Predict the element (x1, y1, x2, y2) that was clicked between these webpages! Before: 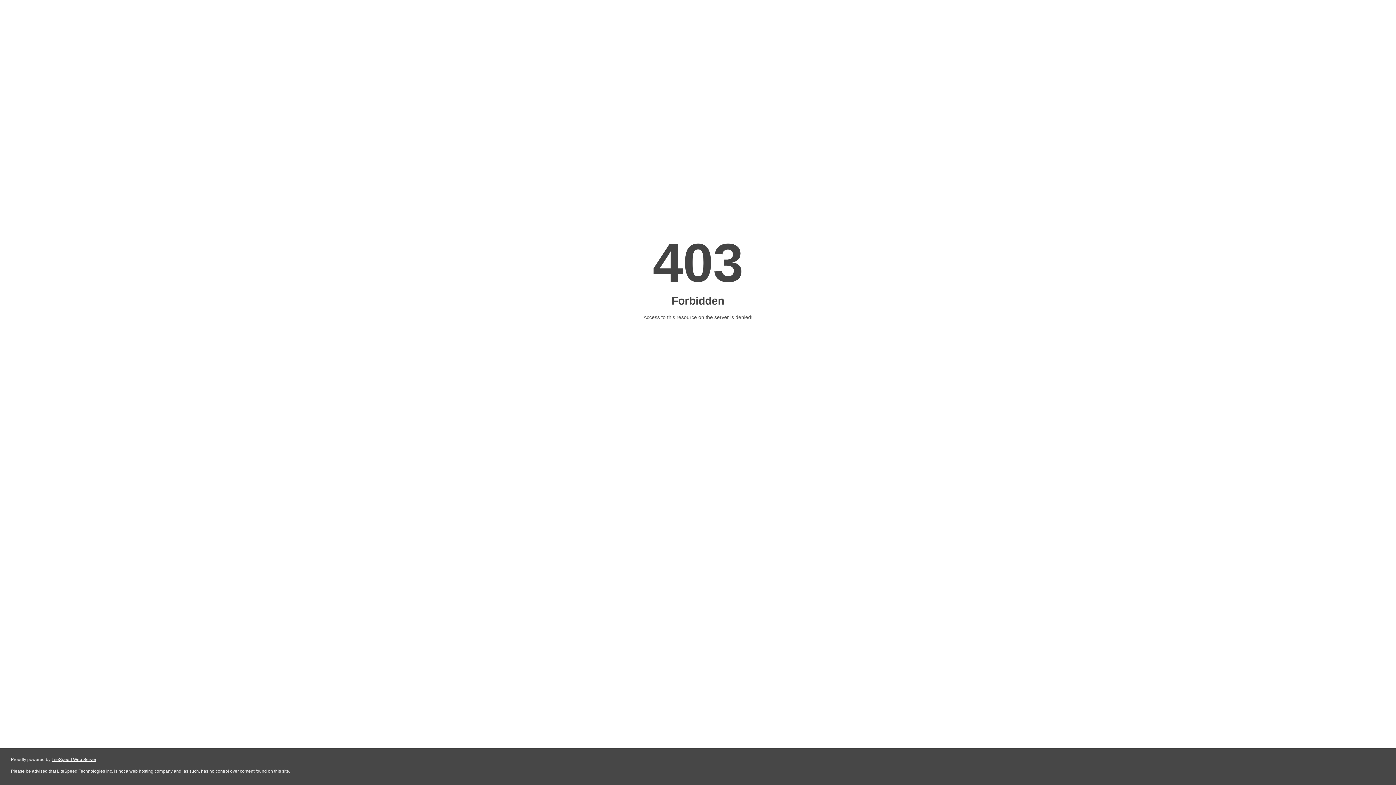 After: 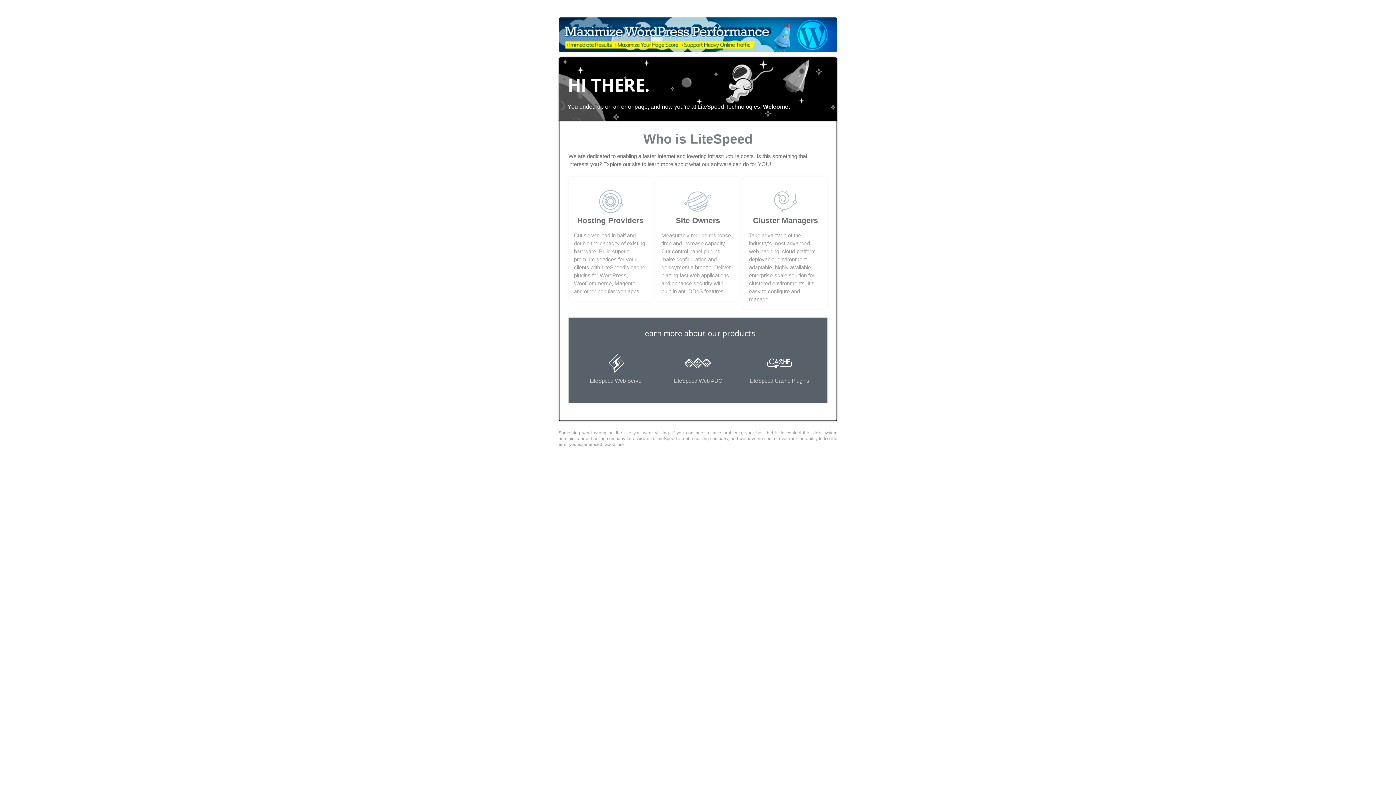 Action: bbox: (51, 757, 96, 762) label: LiteSpeed Web Server